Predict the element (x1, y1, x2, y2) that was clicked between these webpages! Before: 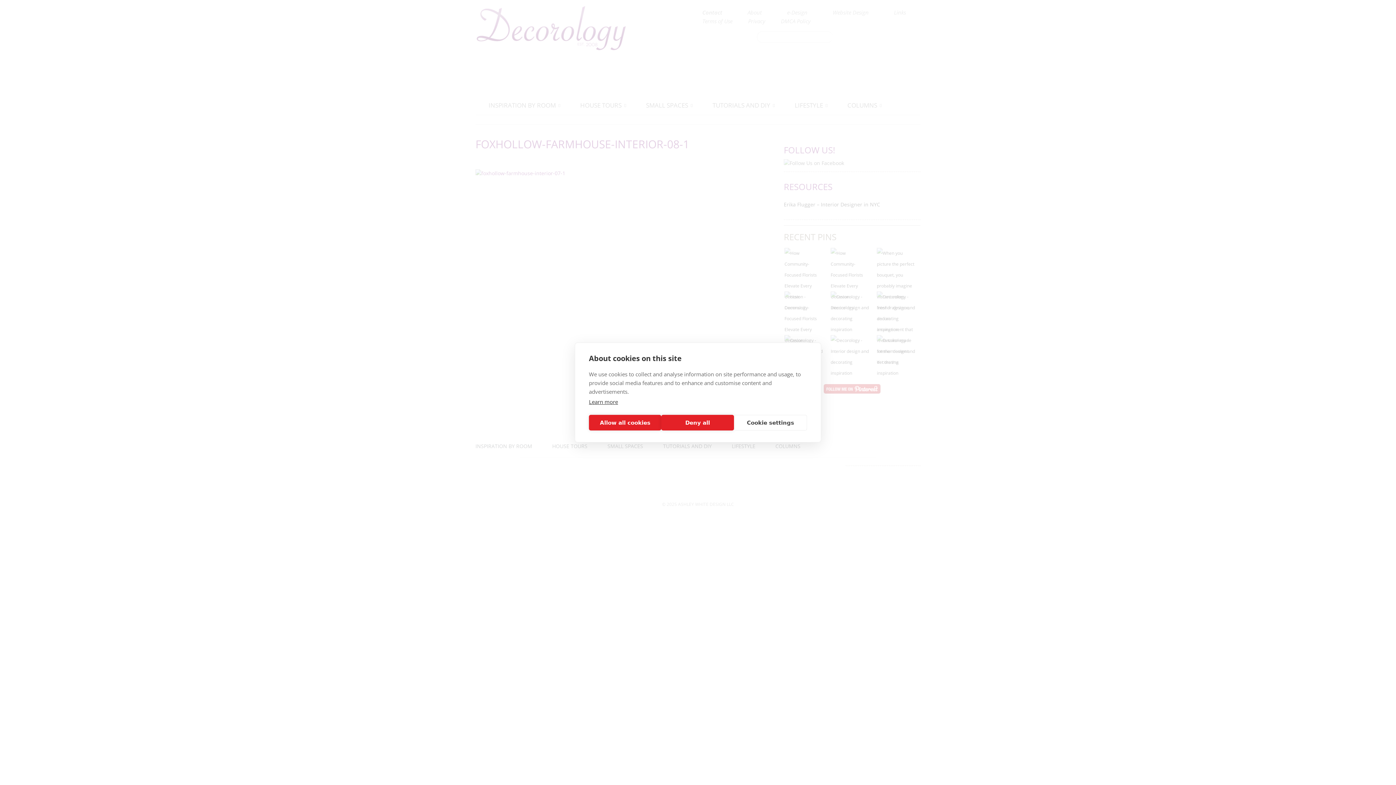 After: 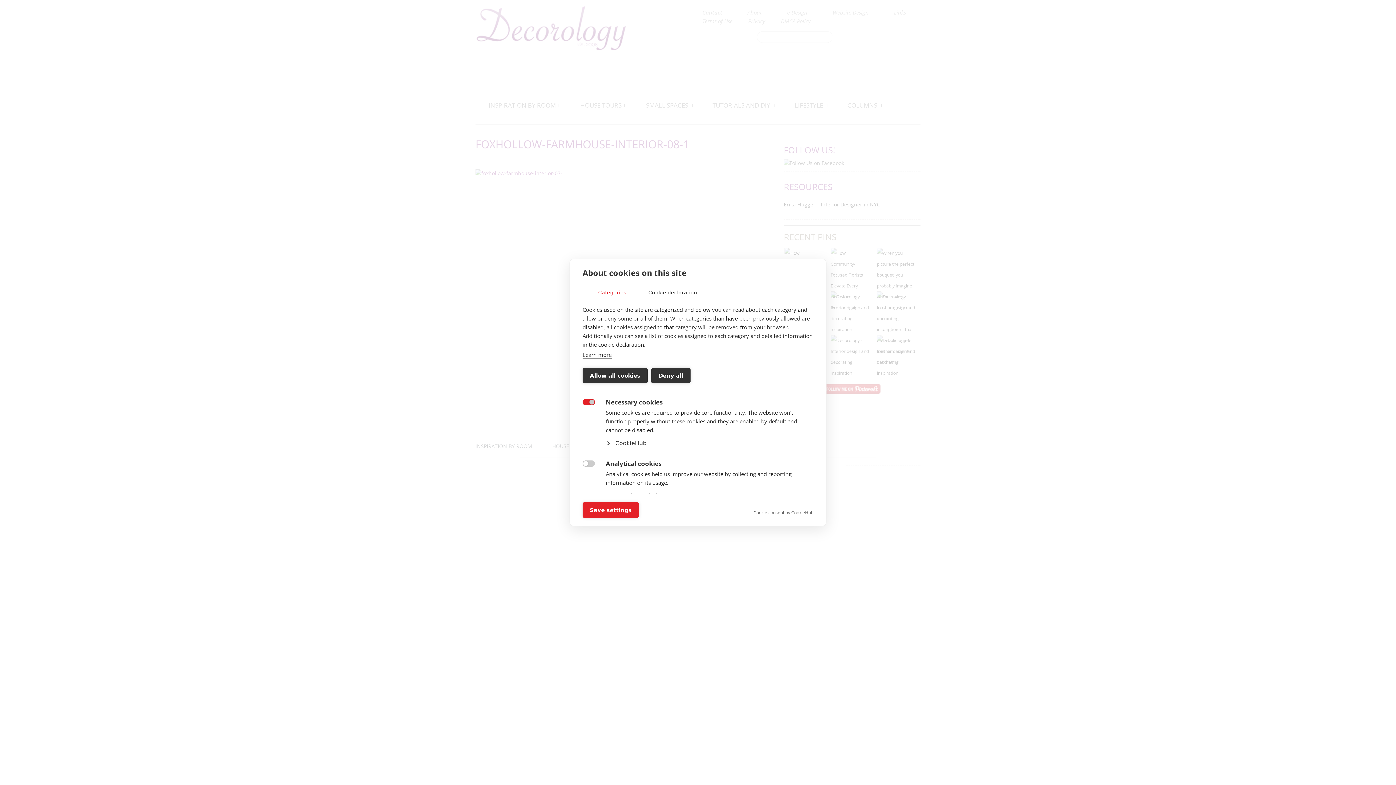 Action: label: Cookie settings bbox: (734, 415, 807, 430)